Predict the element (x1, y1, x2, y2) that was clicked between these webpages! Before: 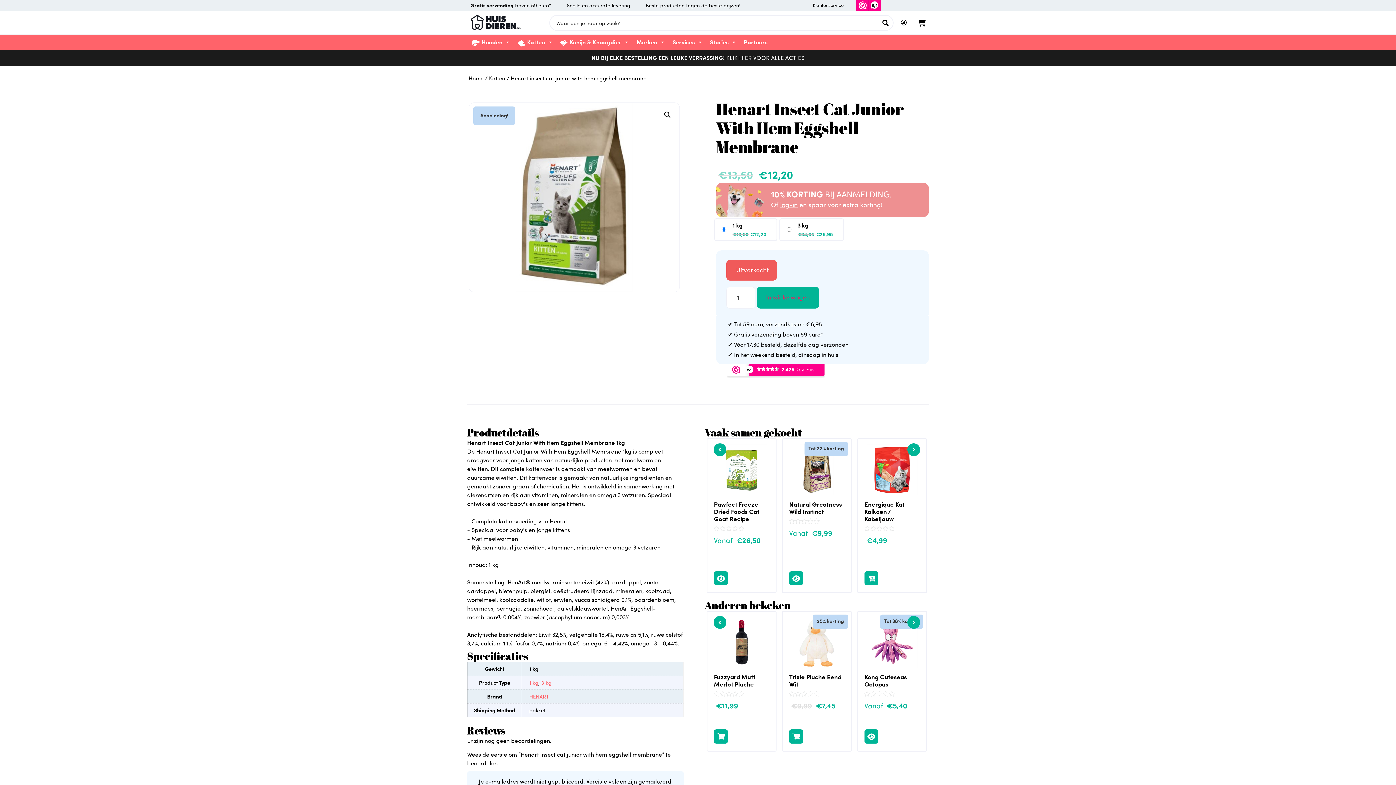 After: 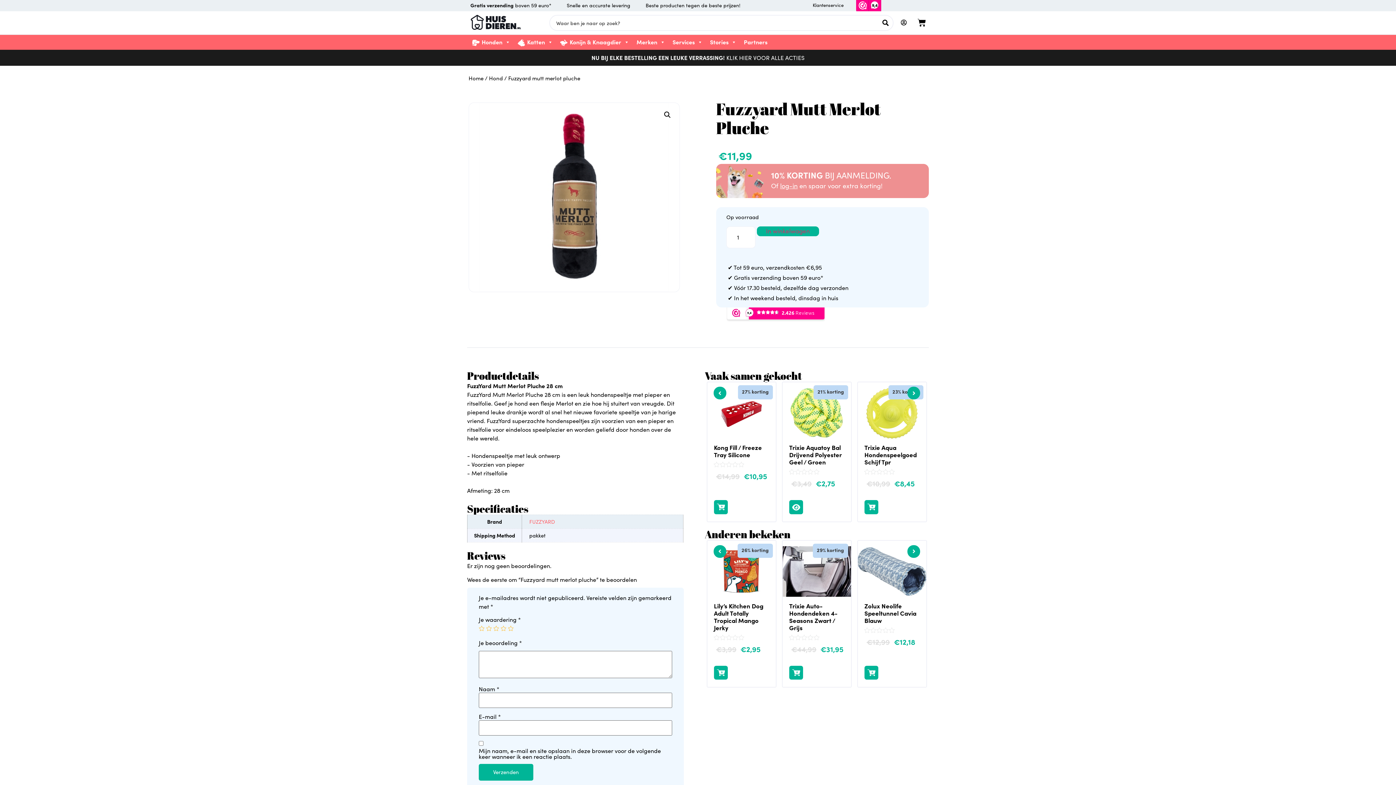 Action: bbox: (714, 673, 755, 688) label: Fuzzyard Mutt Merlot Pluche